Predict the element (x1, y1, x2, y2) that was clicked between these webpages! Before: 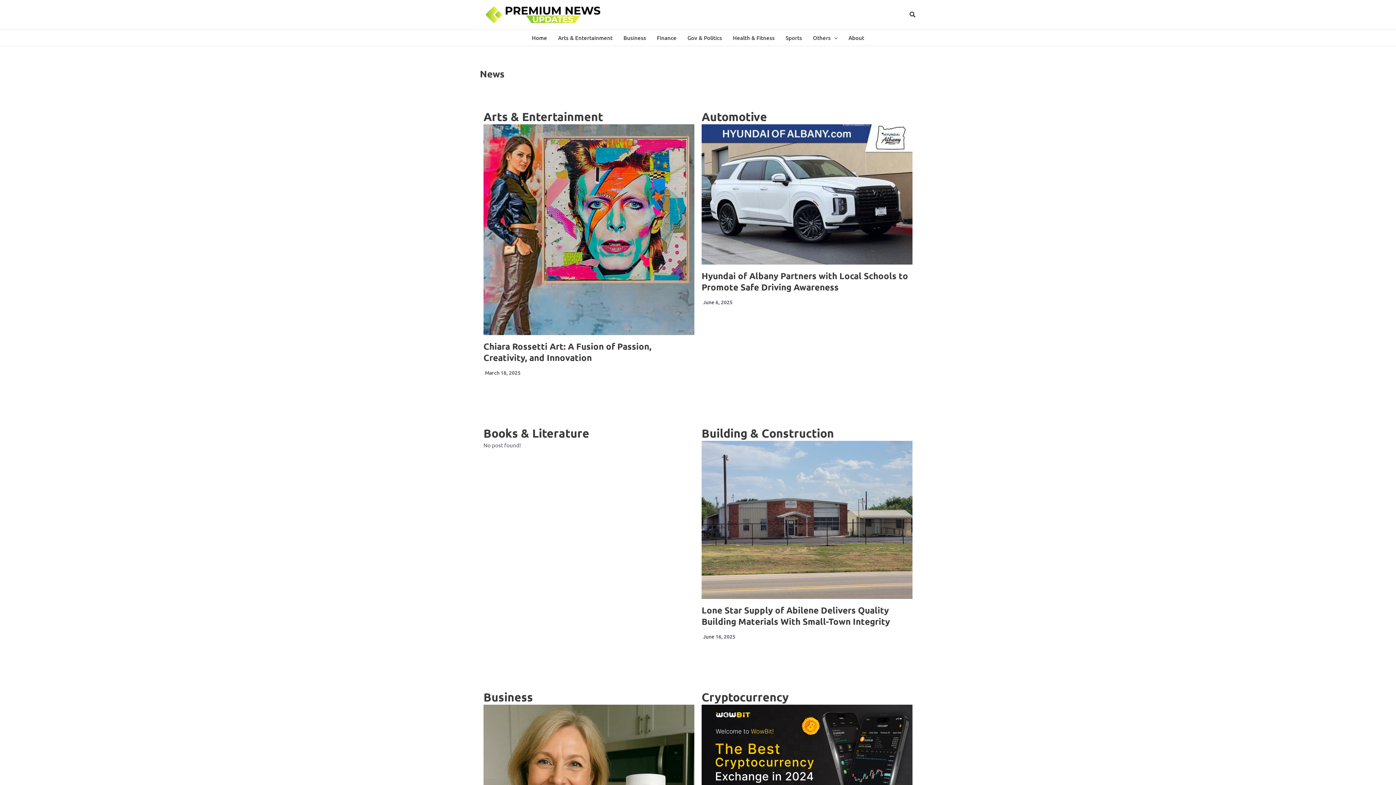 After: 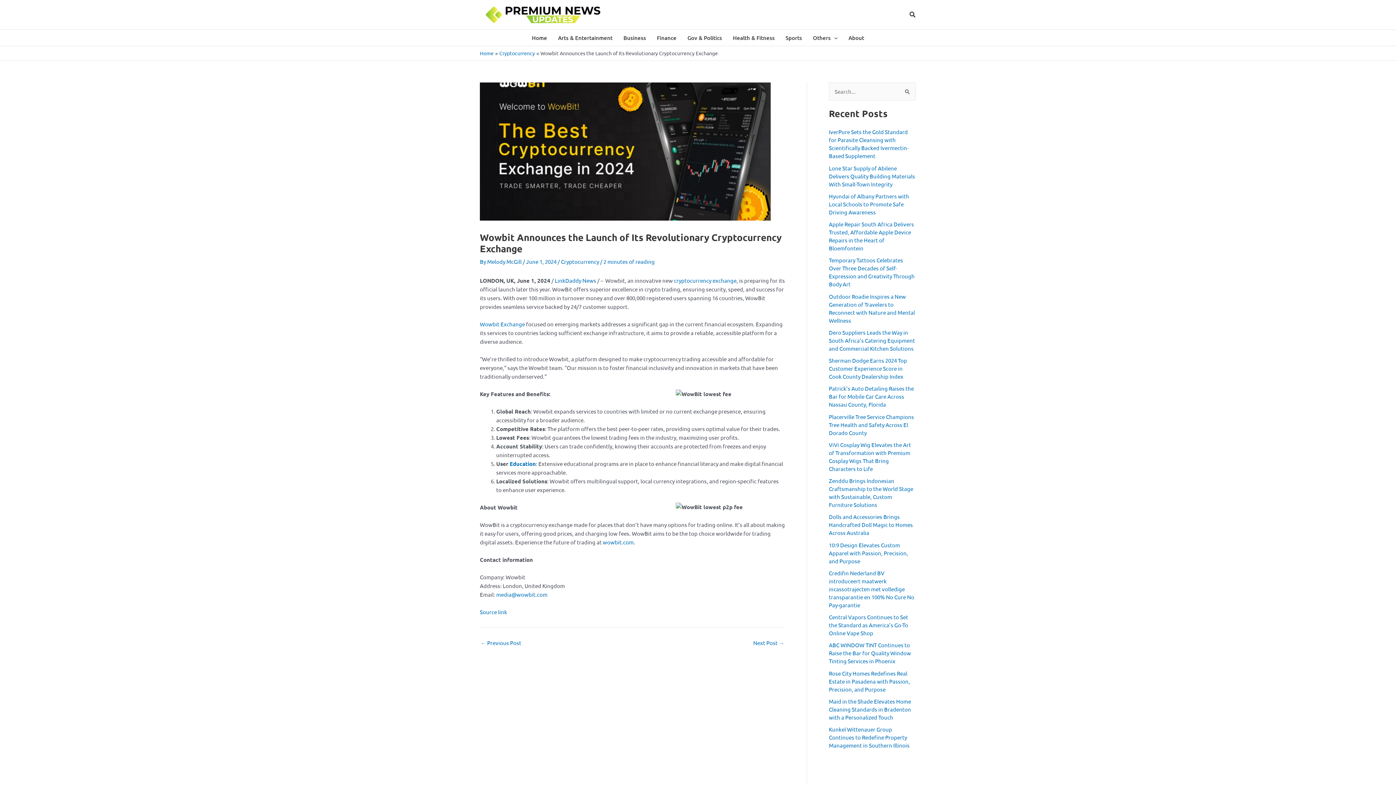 Action: bbox: (701, 704, 912, 823)